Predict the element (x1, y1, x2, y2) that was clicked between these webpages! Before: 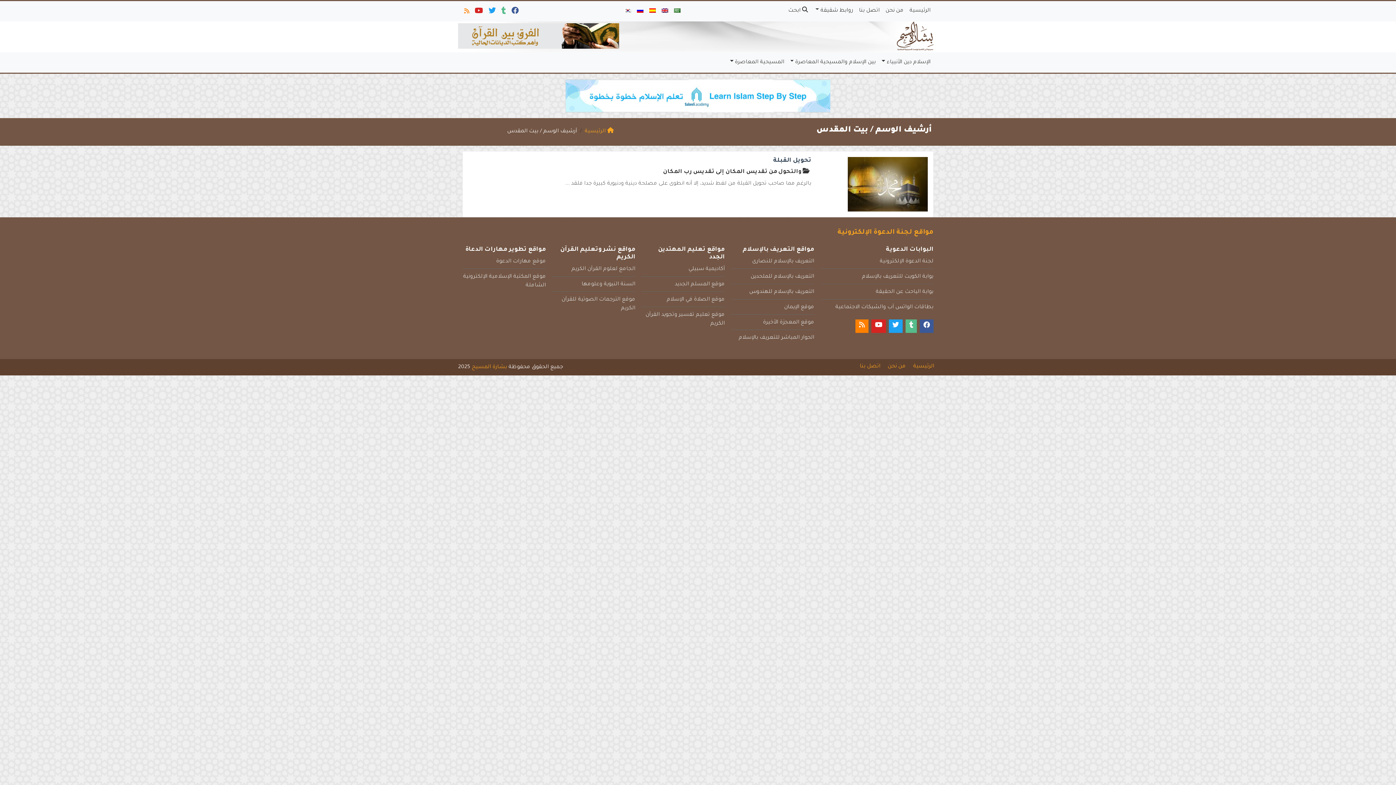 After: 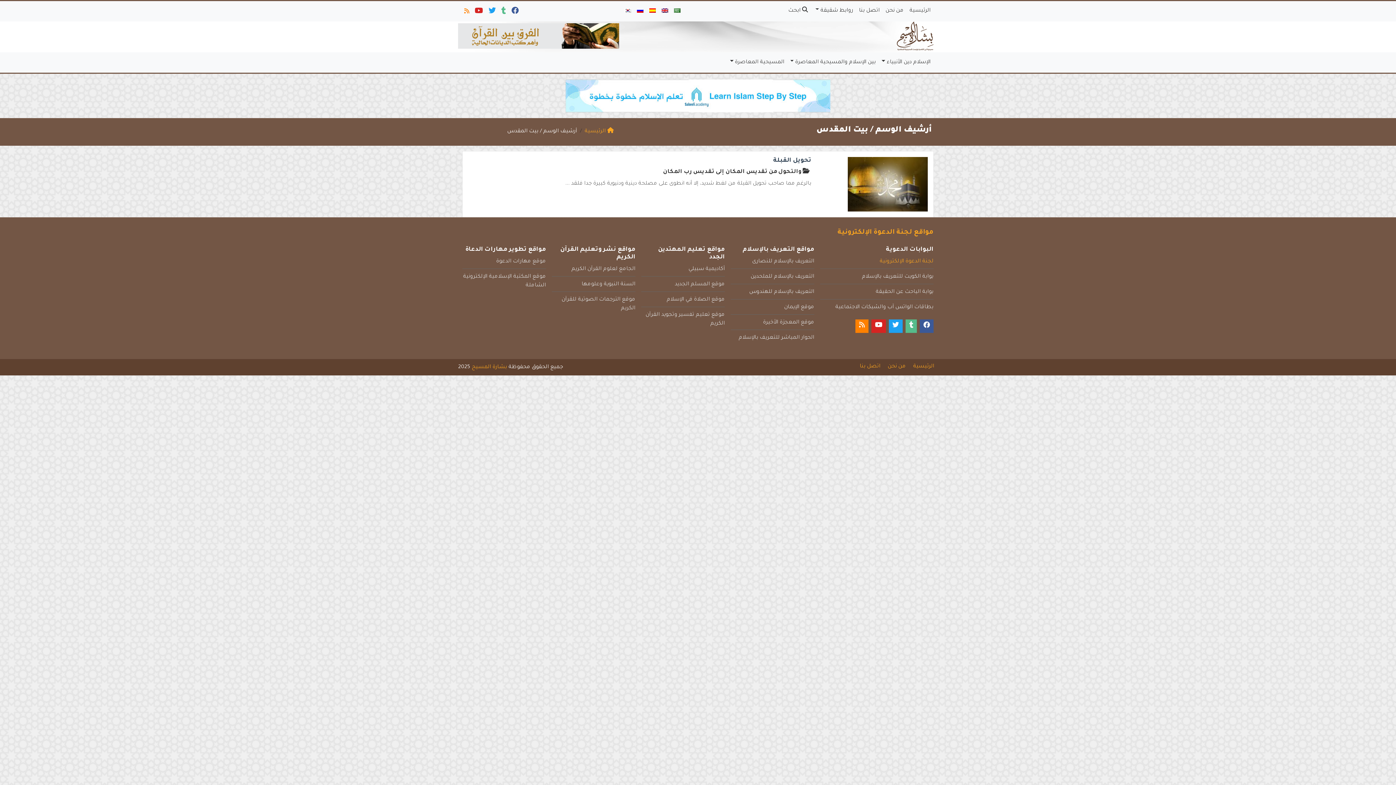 Action: bbox: (880, 258, 933, 264) label: لجنة الدعوة الإلكترونية